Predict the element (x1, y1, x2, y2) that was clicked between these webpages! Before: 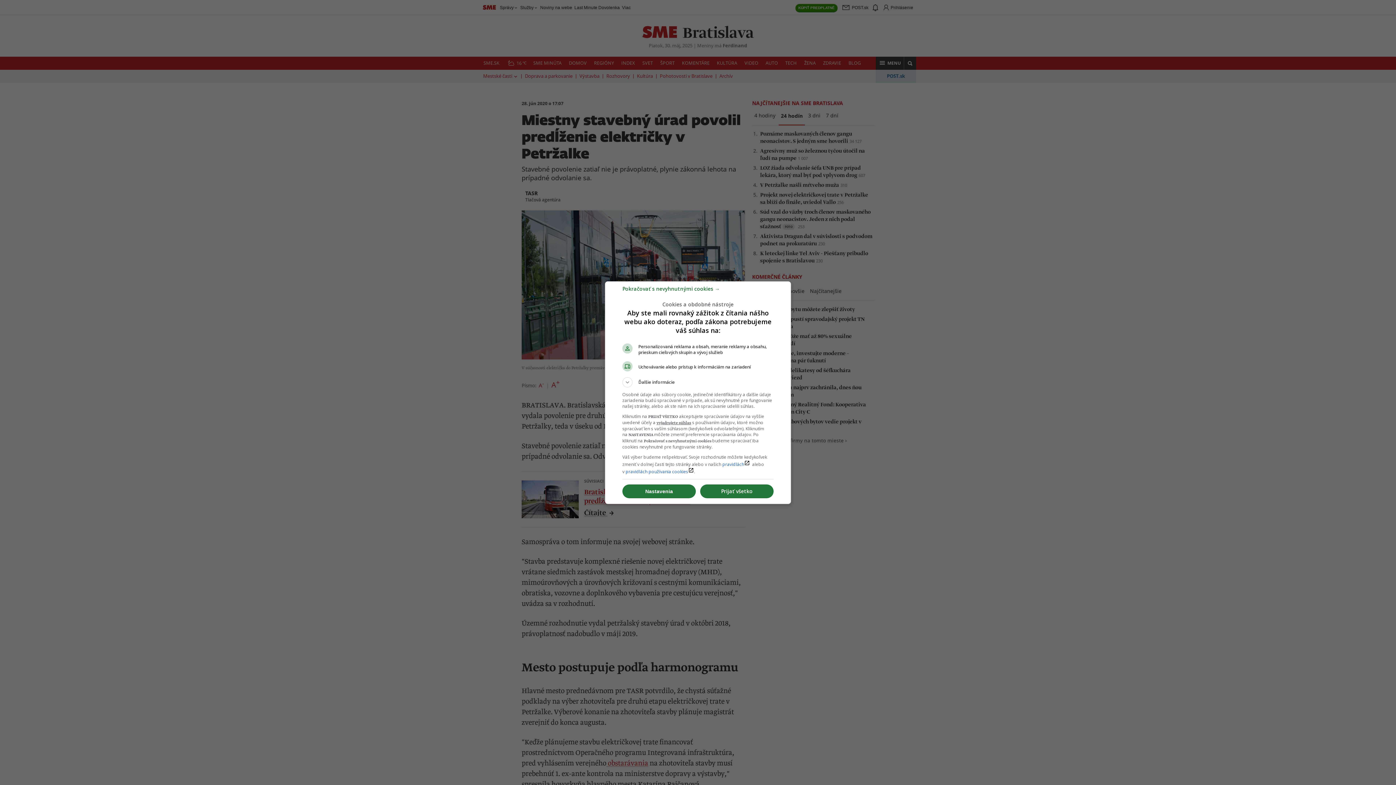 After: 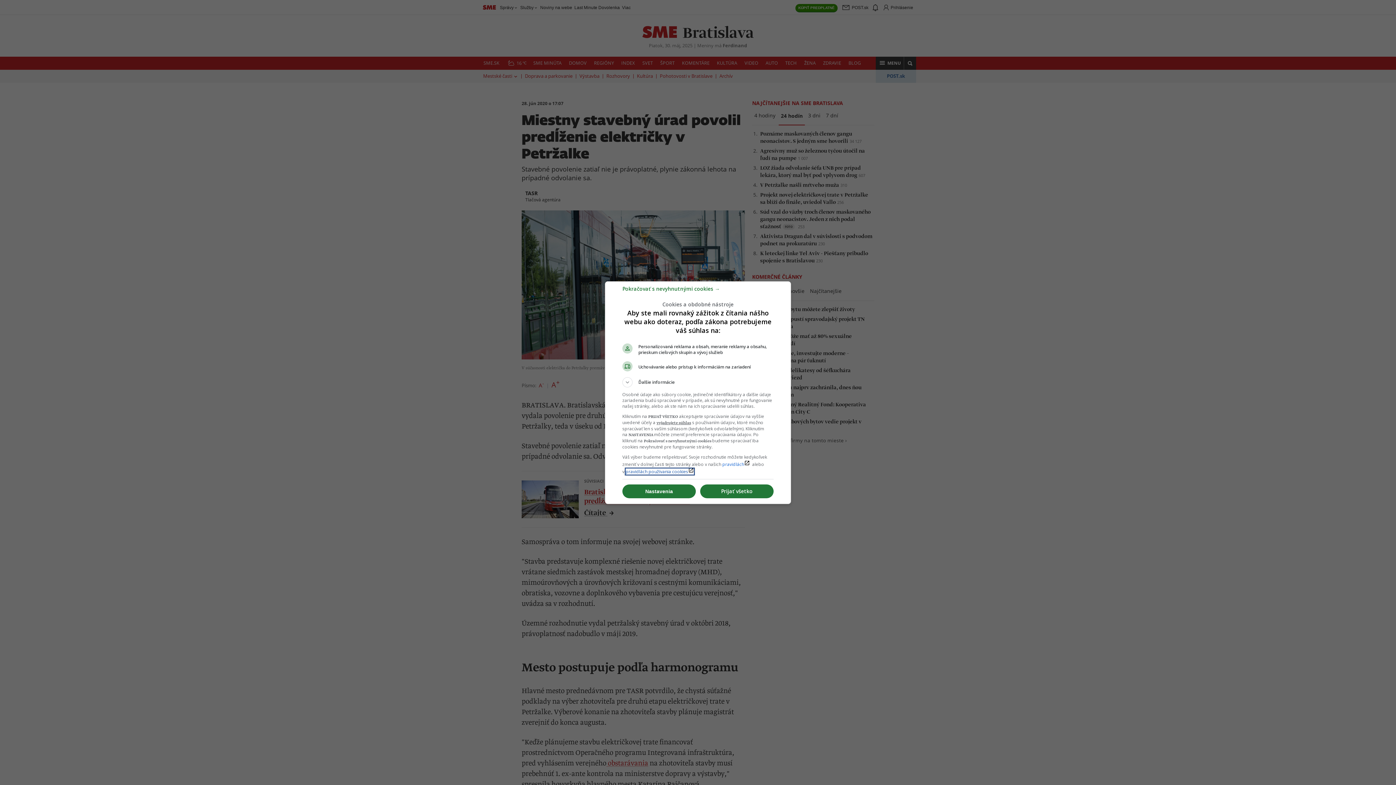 Action: bbox: (625, 468, 694, 474) label: pravidlách používania cookieslaunch